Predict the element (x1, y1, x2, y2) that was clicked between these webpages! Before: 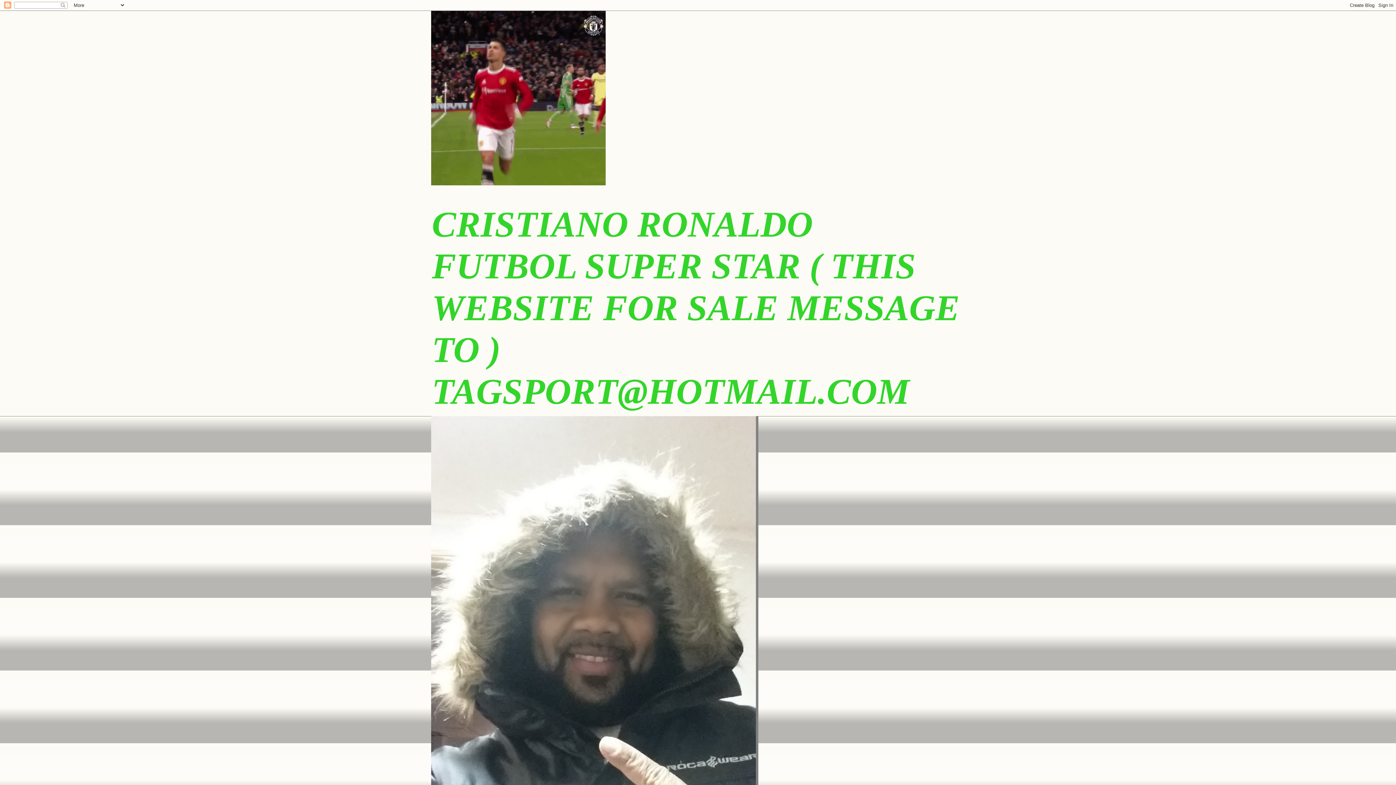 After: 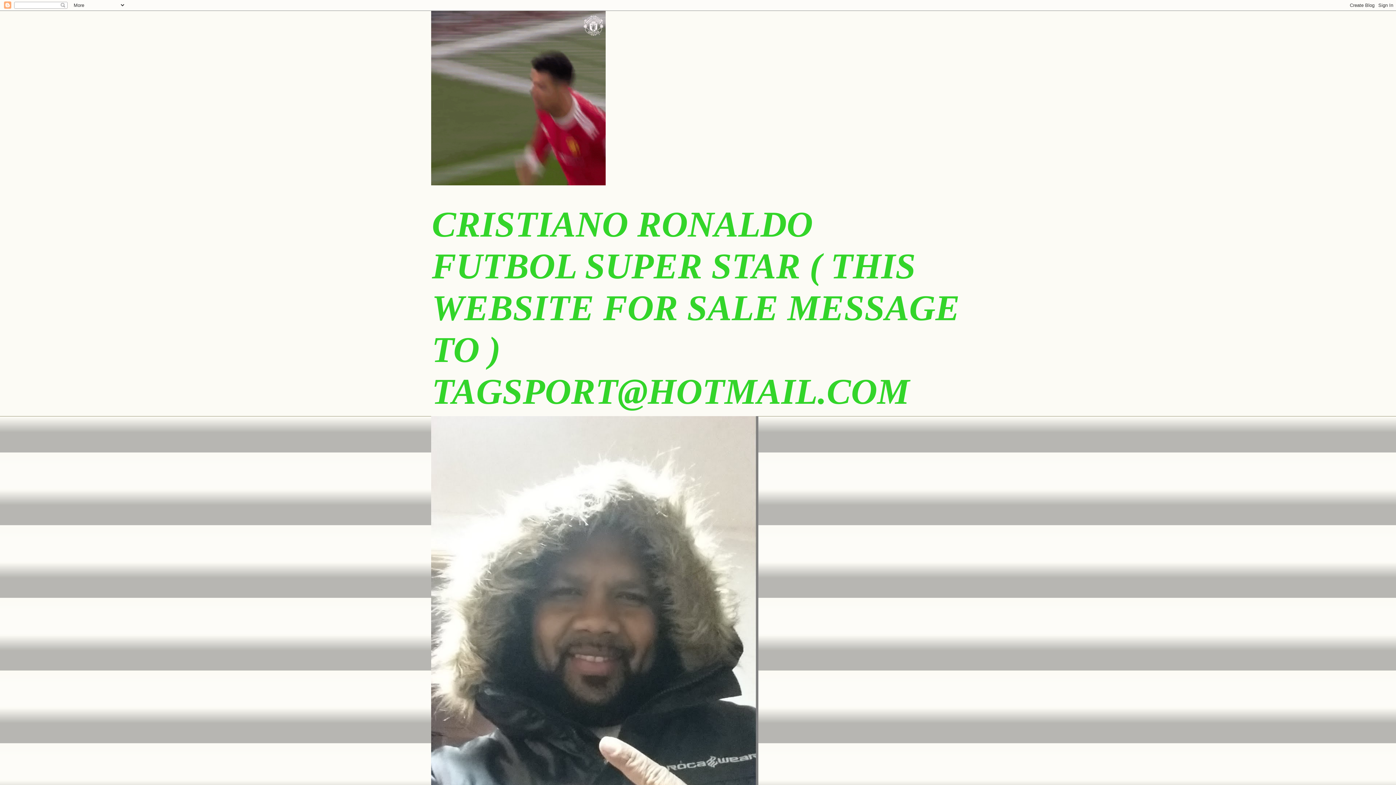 Action: bbox: (431, 10, 965, 185)